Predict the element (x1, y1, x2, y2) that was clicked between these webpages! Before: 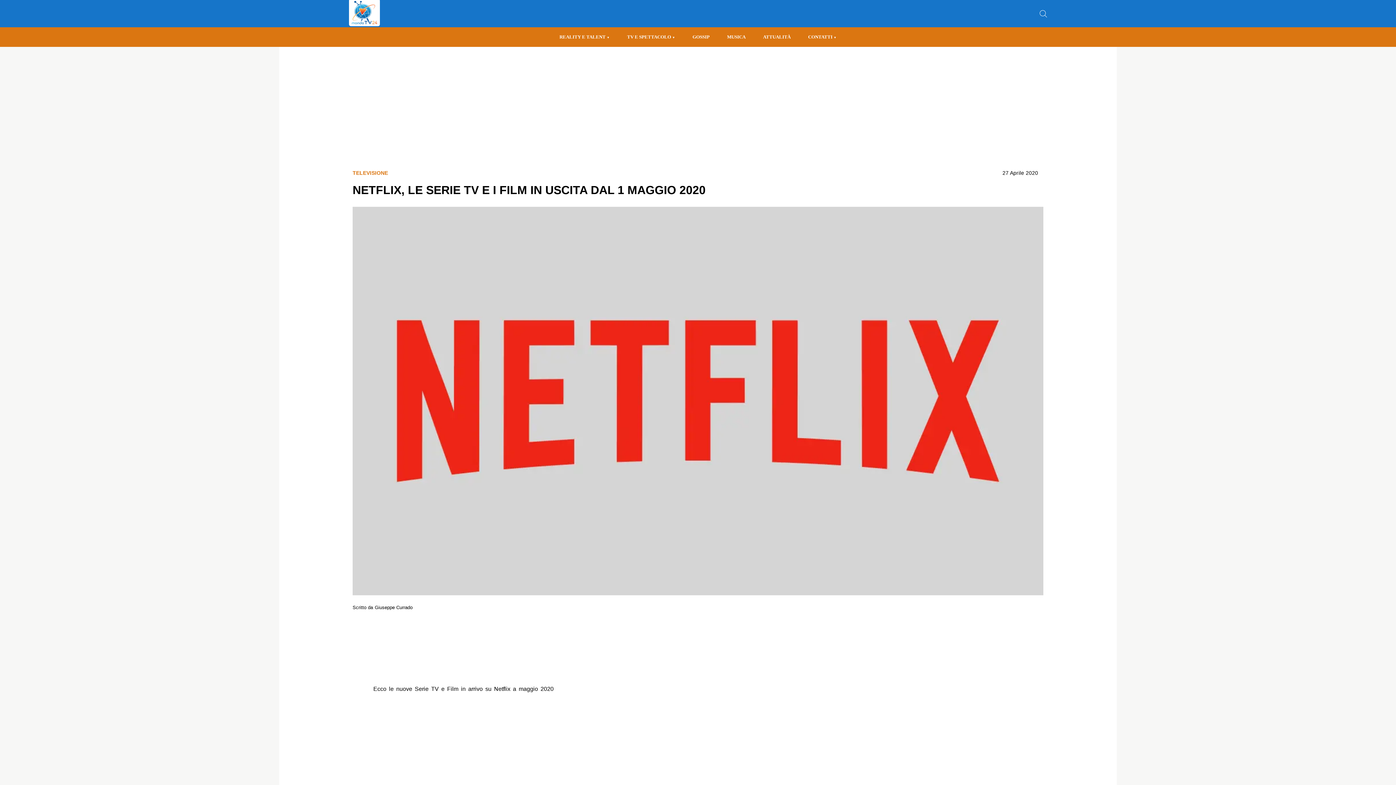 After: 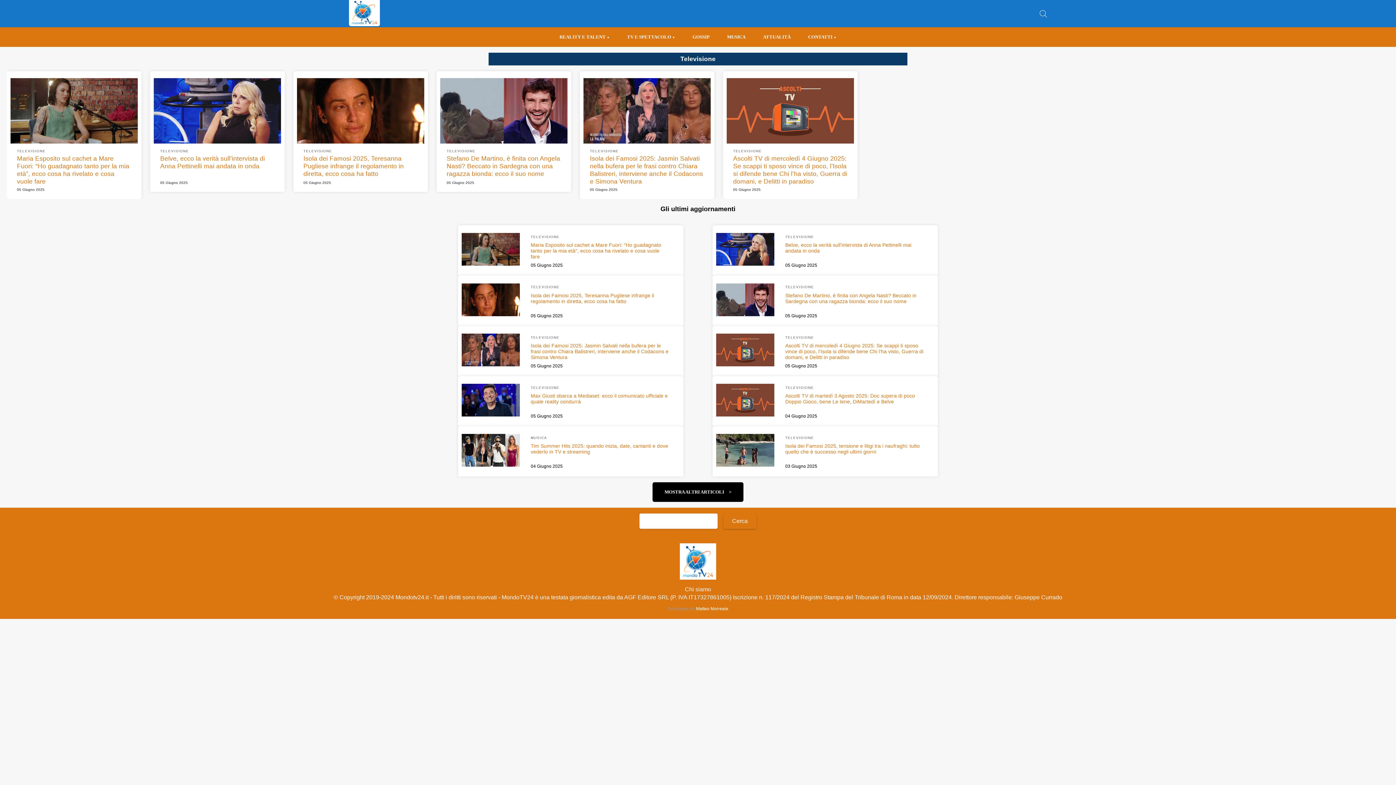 Action: label: Categoria: Televisione bbox: (352, 169, 388, 177)